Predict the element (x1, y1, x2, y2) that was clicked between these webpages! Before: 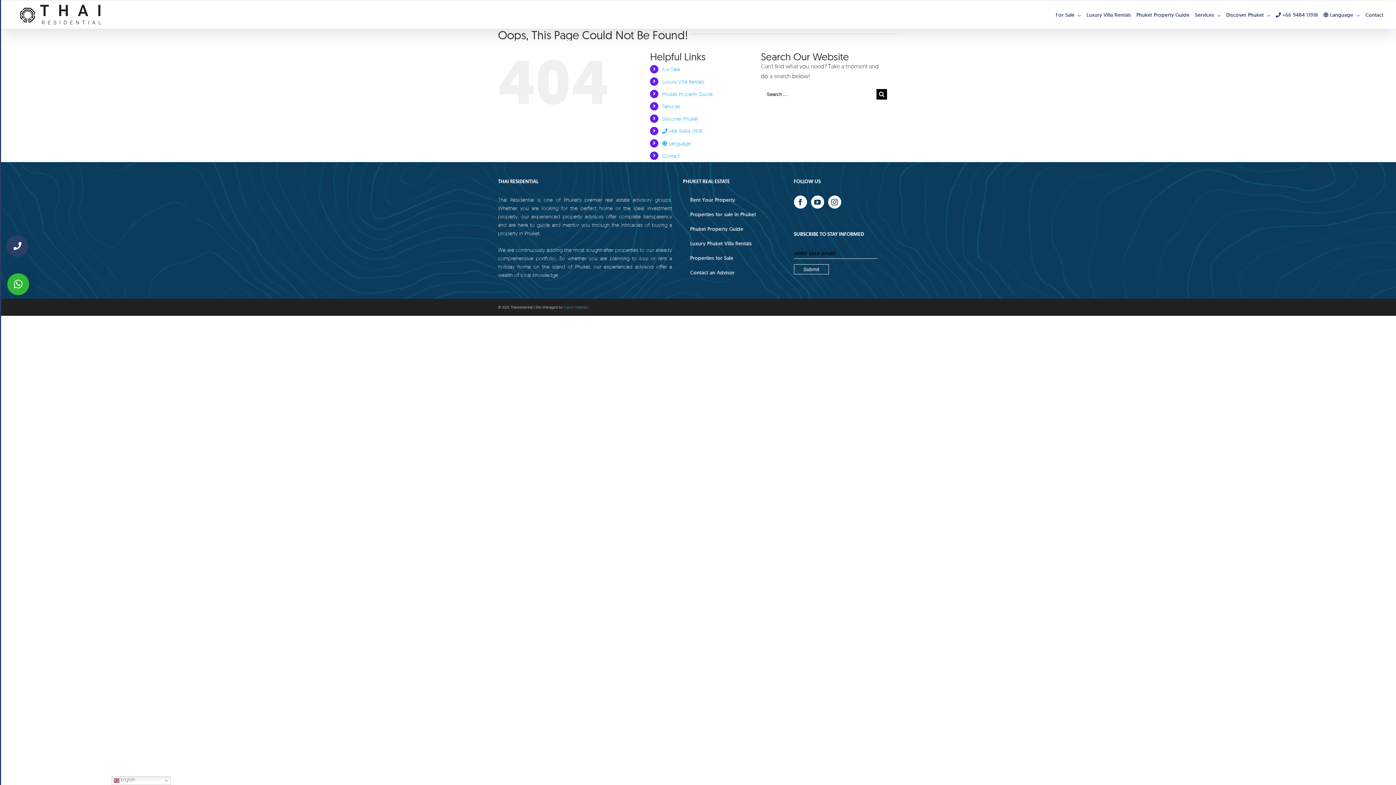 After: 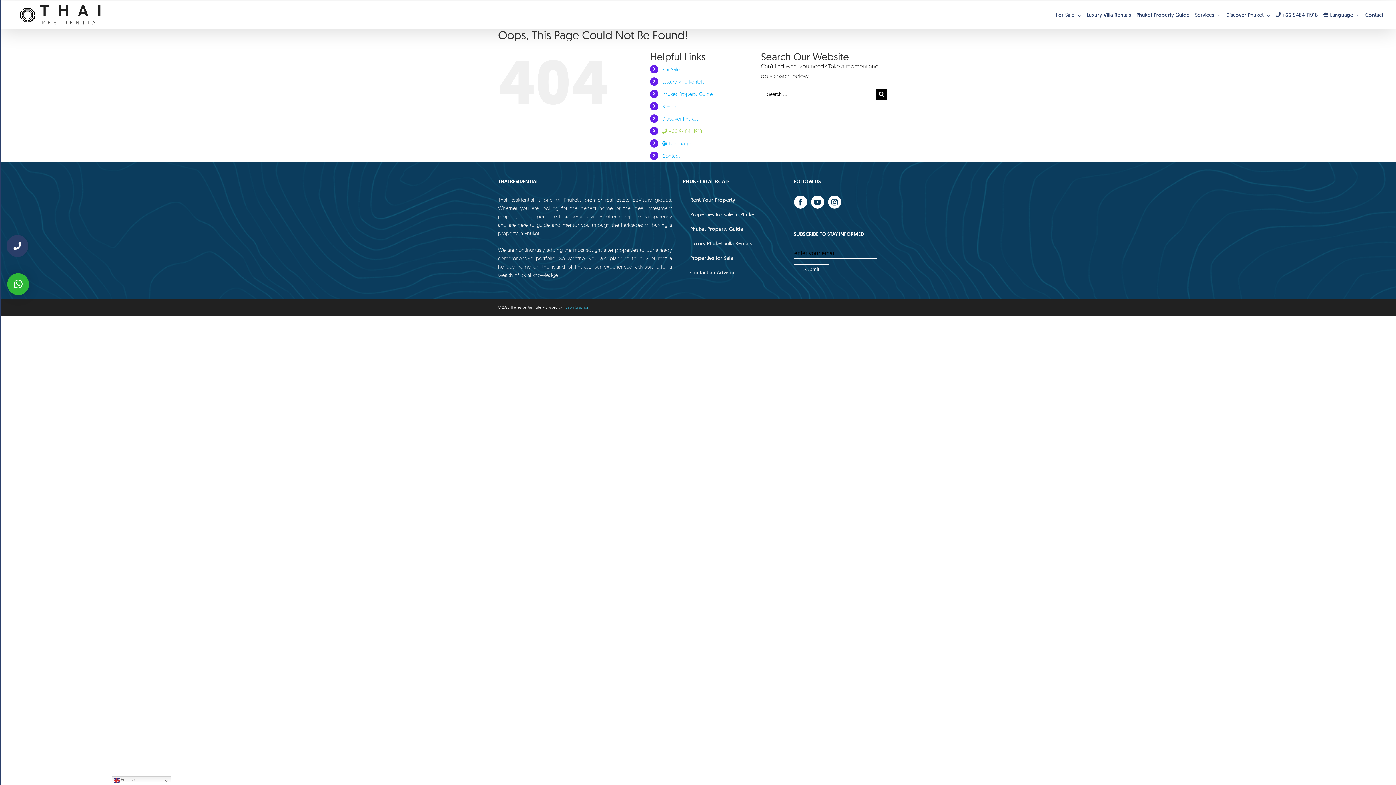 Action: label:  +66 9484 11918 bbox: (662, 128, 702, 134)